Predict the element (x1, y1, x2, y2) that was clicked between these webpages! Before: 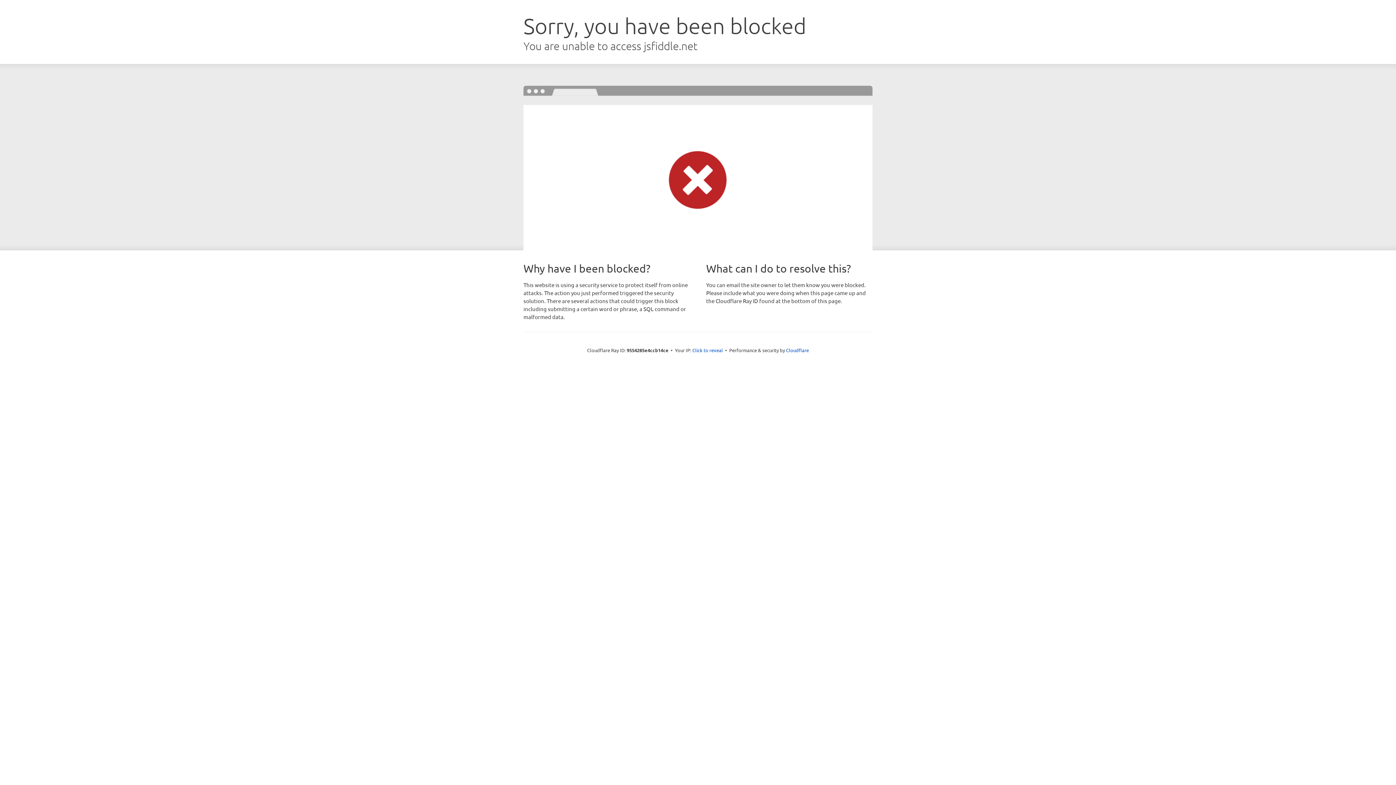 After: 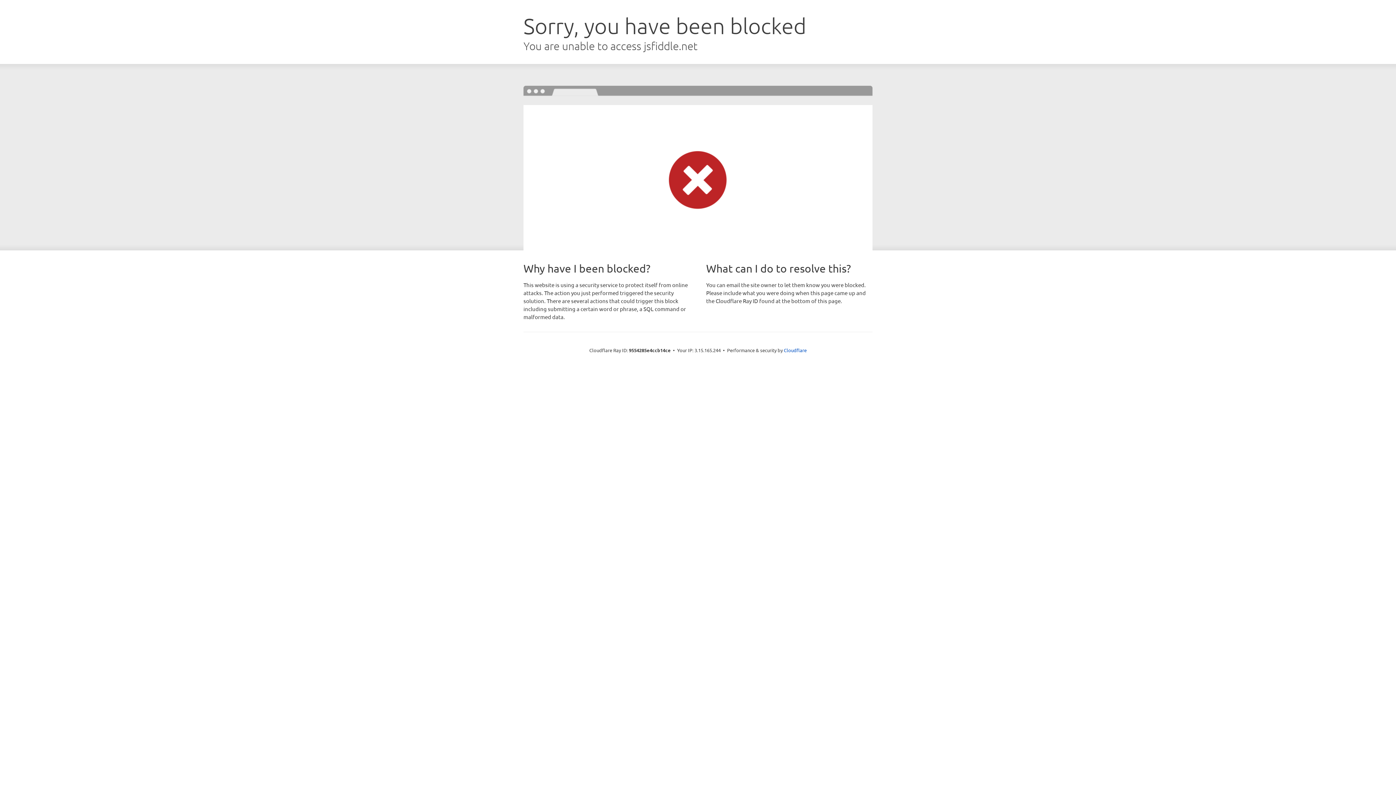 Action: label: Click to reveal bbox: (692, 346, 723, 353)